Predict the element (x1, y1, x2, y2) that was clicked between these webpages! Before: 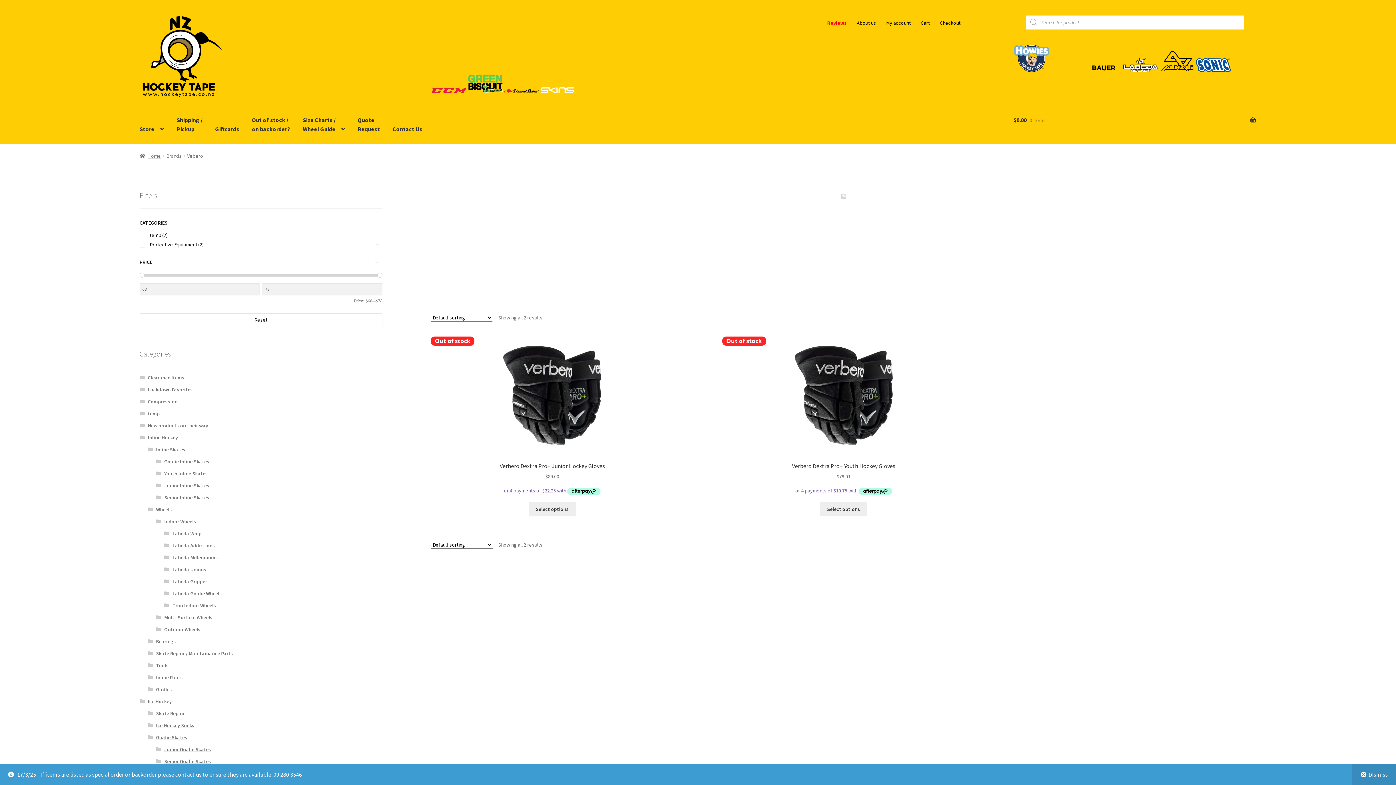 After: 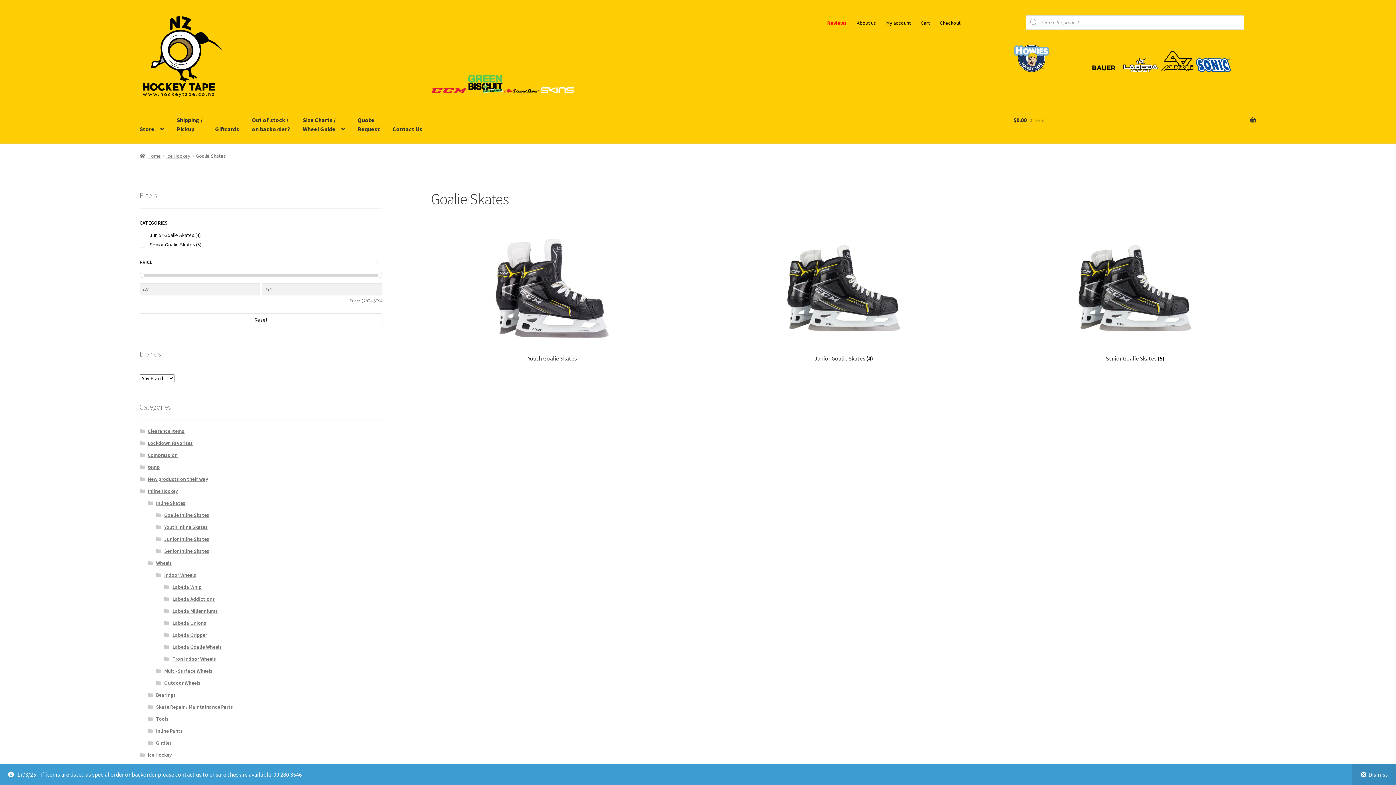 Action: label: Goalie Skates bbox: (156, 734, 187, 741)